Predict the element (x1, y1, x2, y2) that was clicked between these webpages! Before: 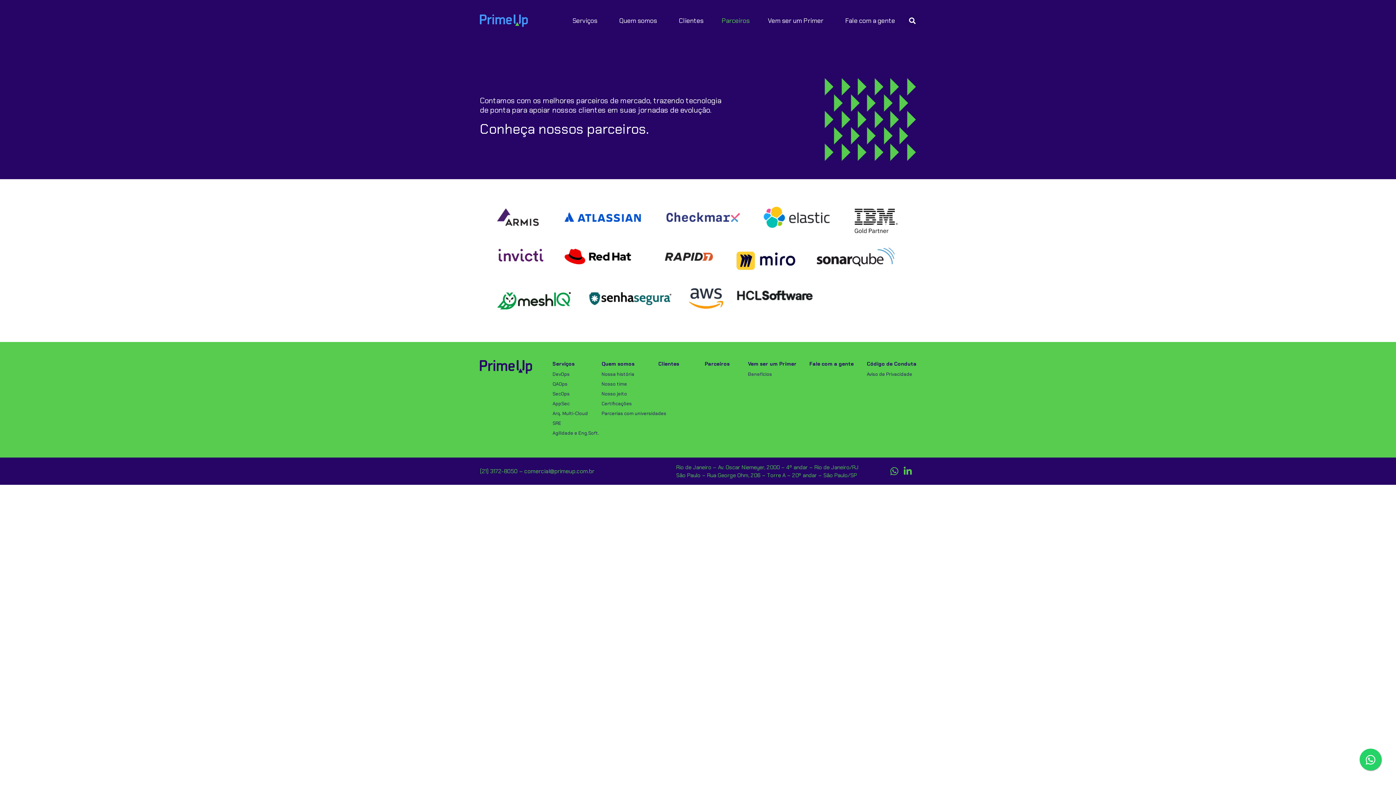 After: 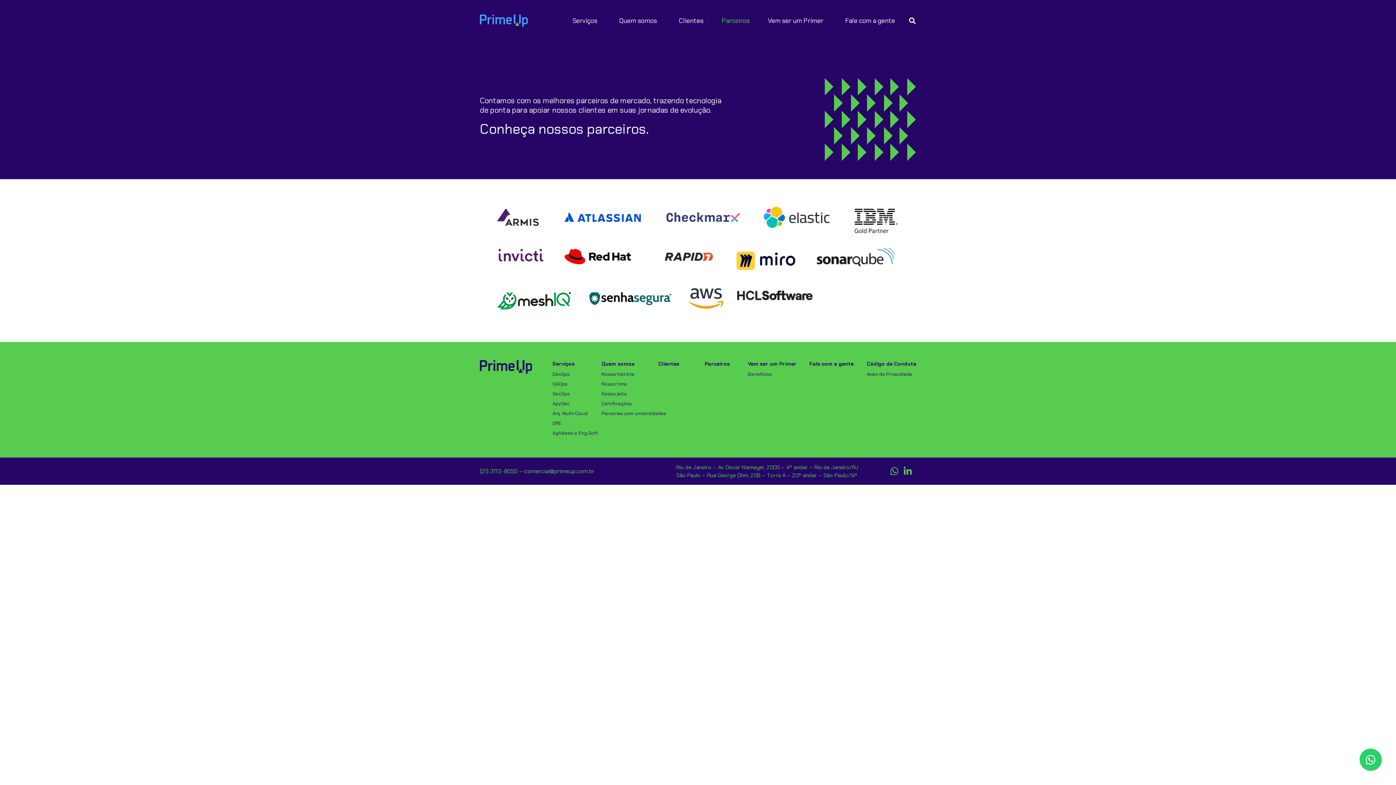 Action: bbox: (1360, 749, 1381, 770)